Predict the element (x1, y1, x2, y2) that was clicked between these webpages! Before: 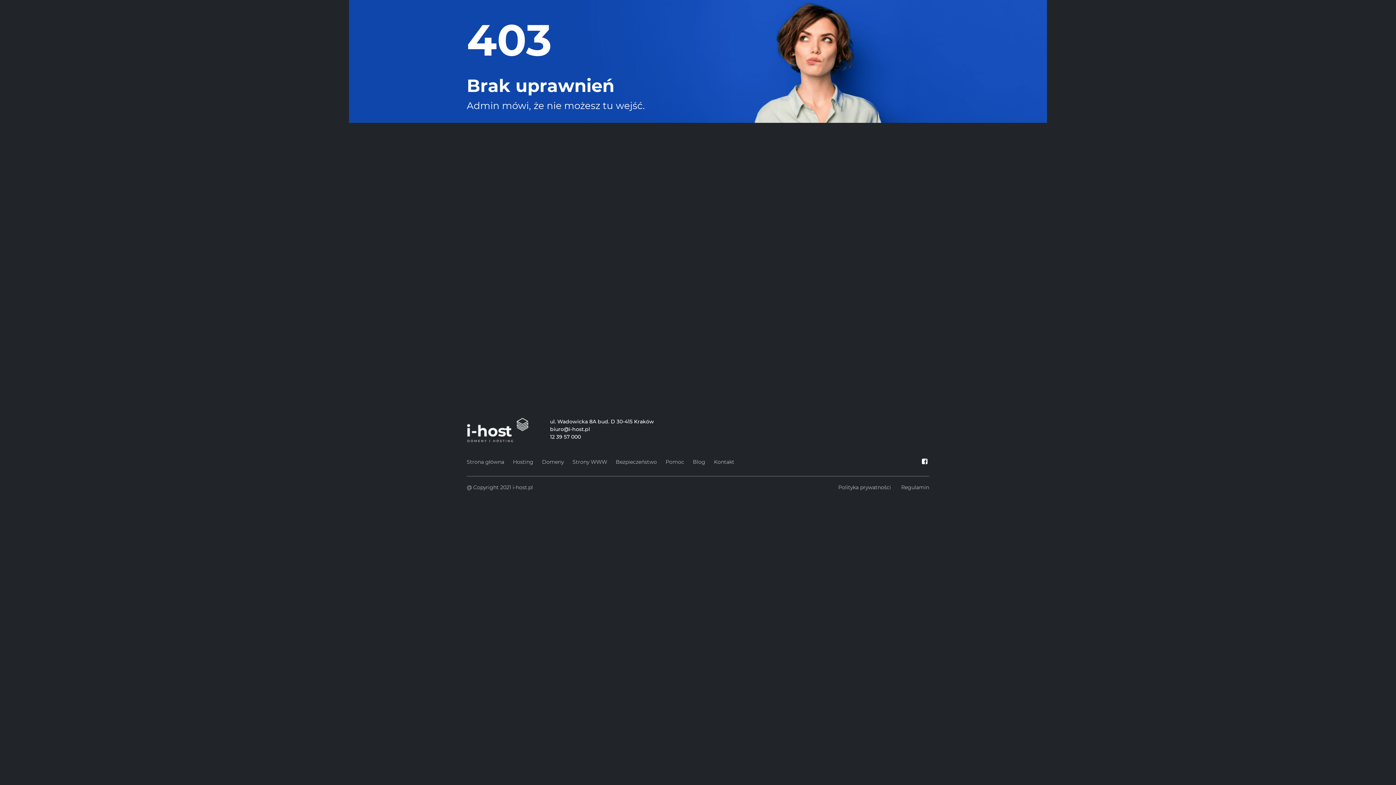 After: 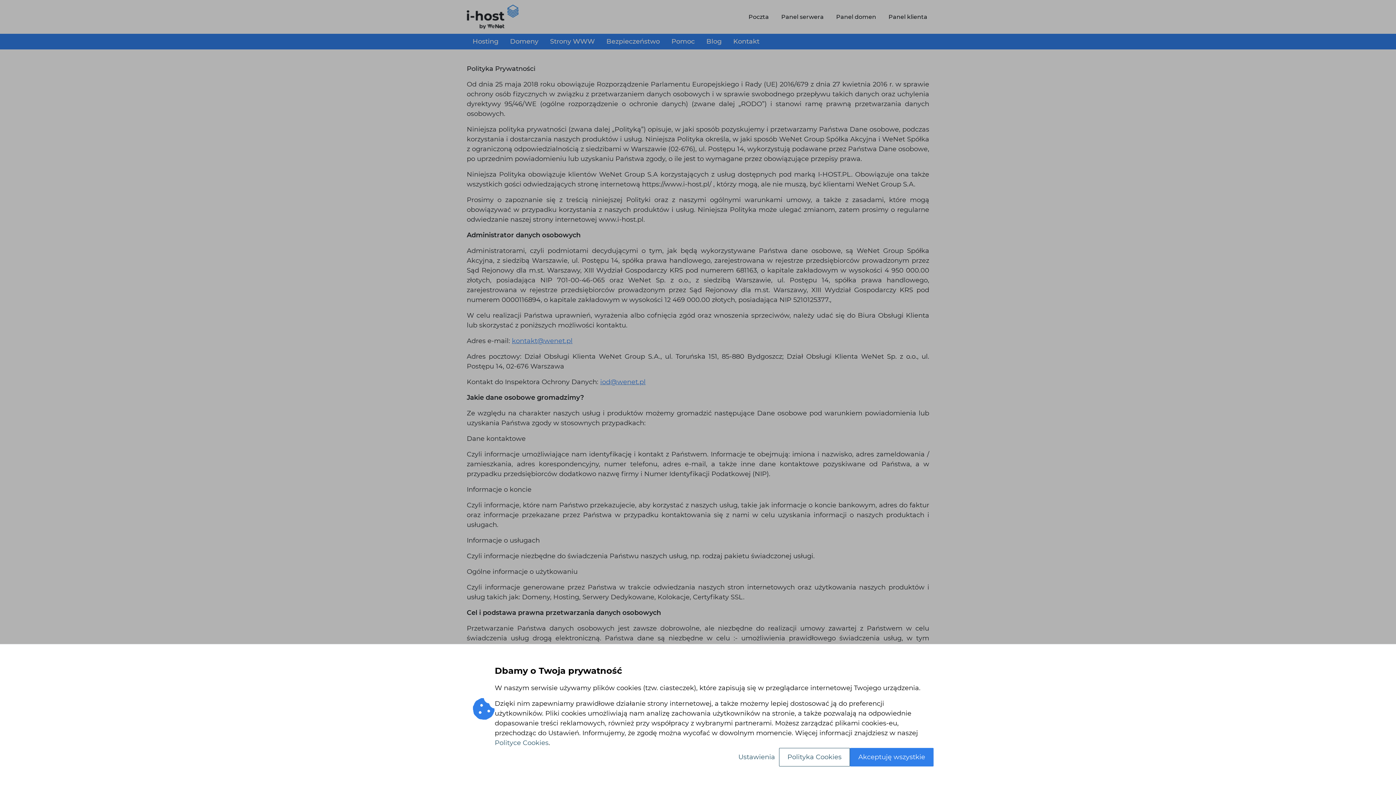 Action: bbox: (834, 482, 897, 493) label: Polityka prywatności